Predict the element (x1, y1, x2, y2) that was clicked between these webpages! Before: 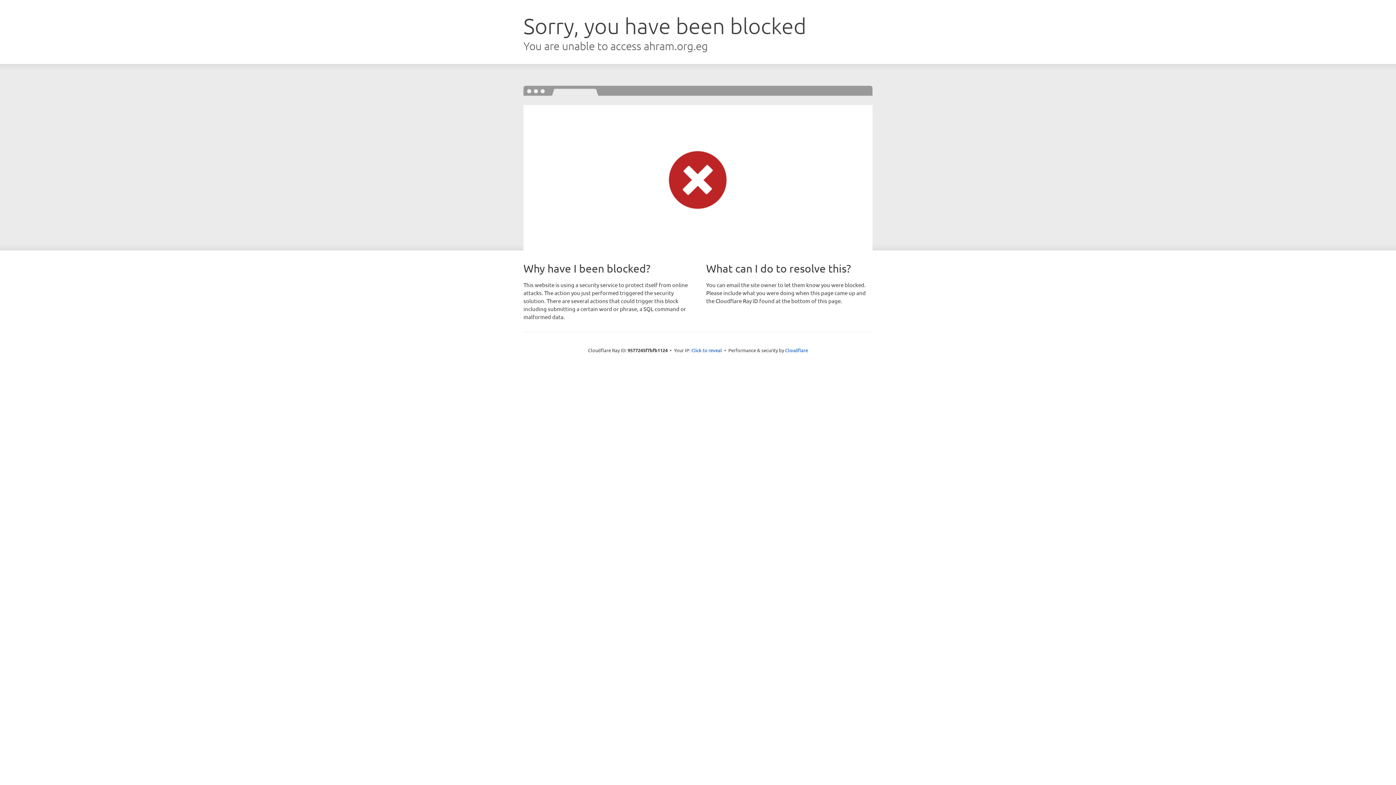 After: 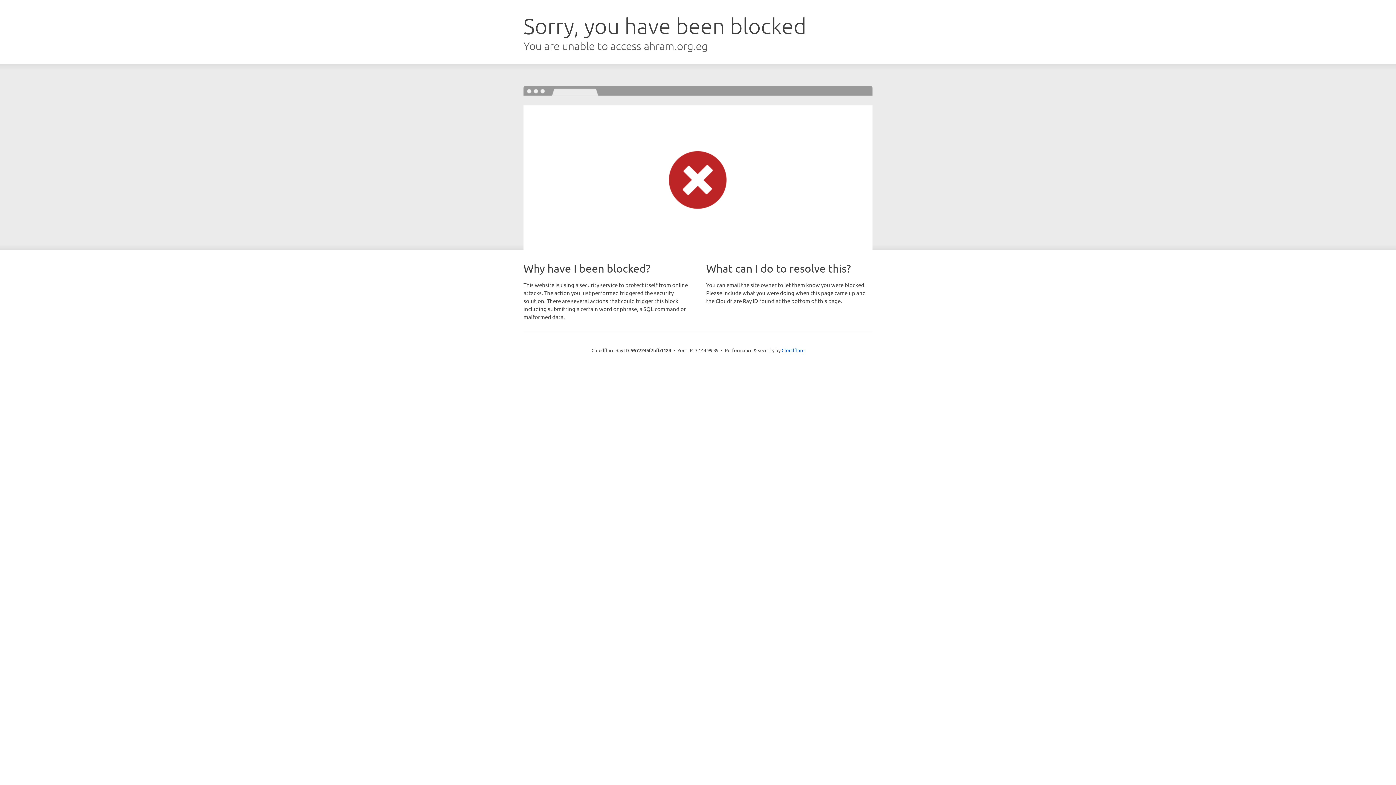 Action: label: Click to reveal bbox: (691, 346, 722, 353)